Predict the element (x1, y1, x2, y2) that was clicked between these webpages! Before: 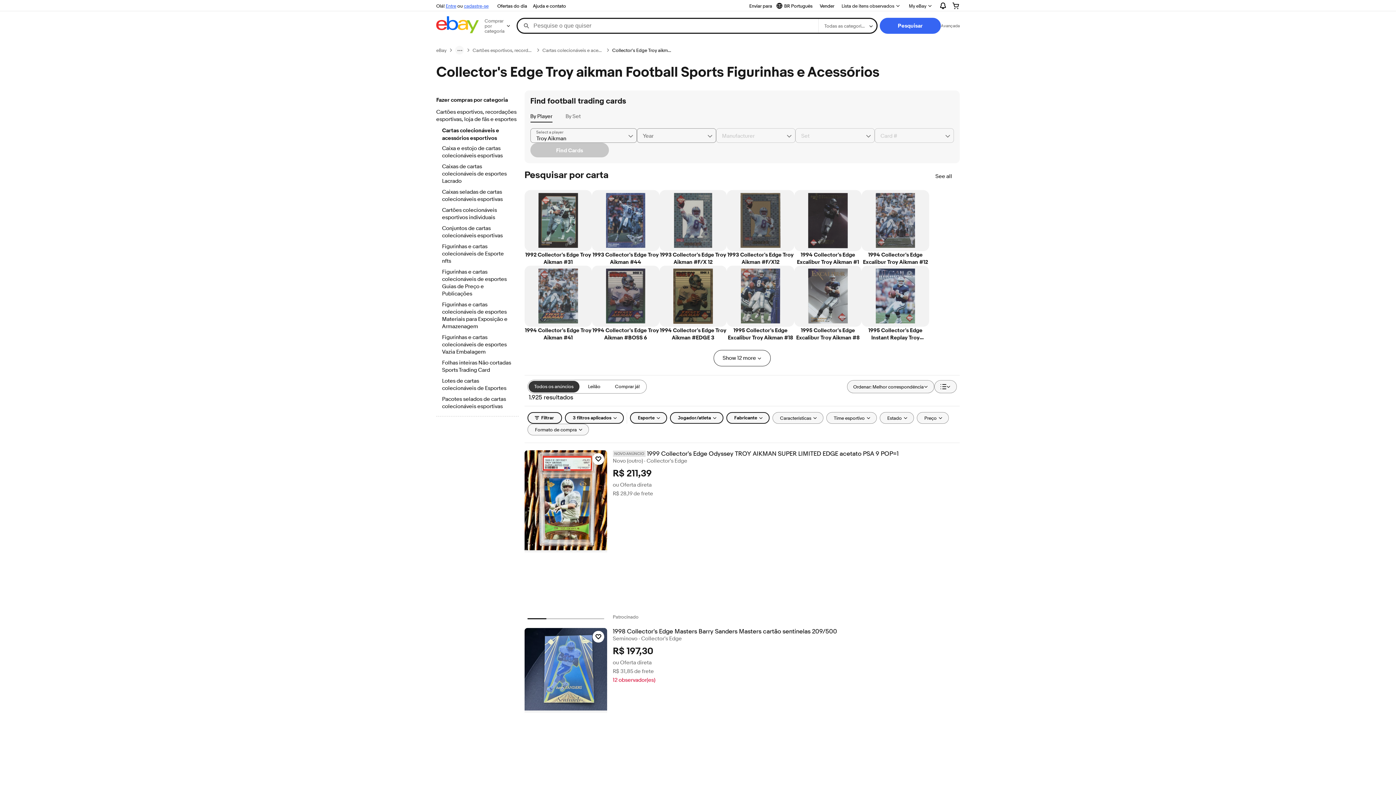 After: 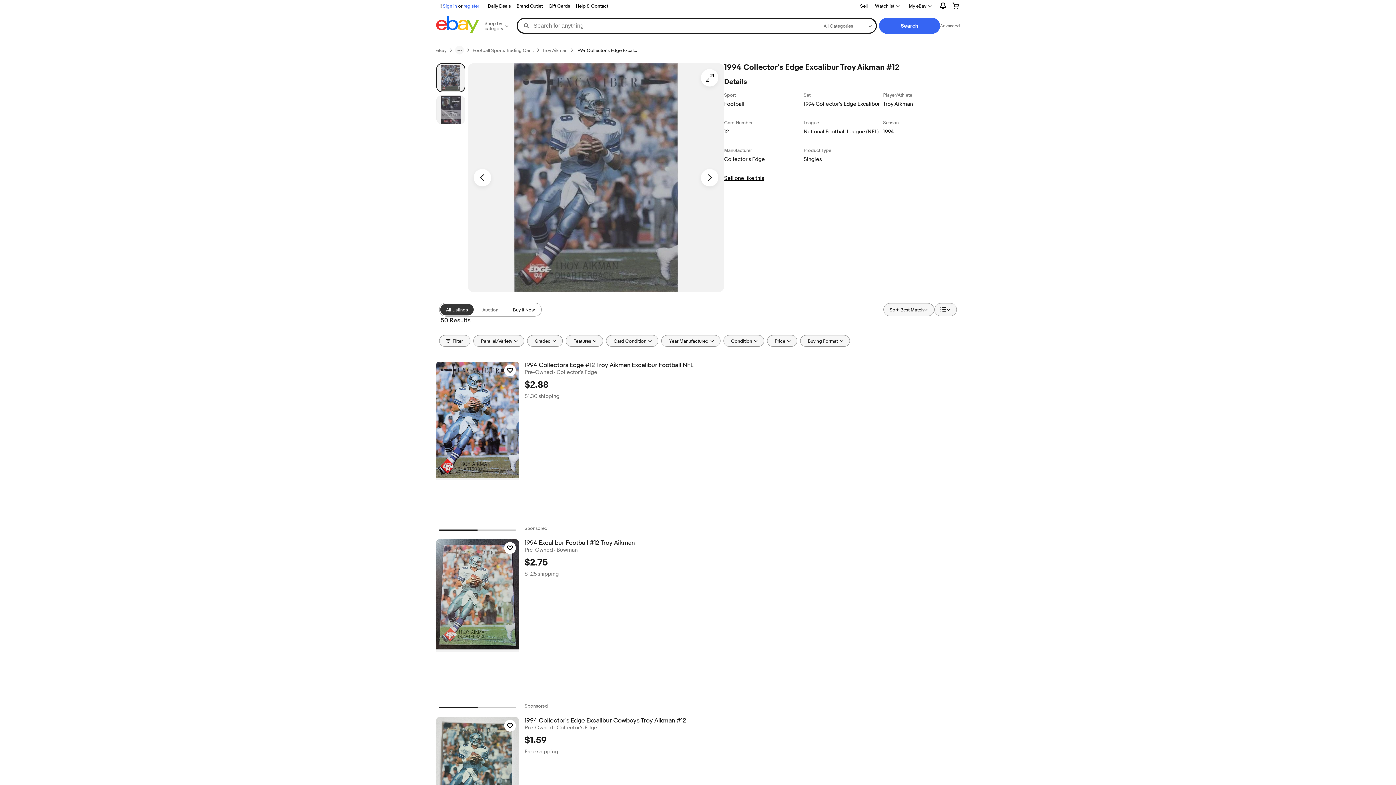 Action: bbox: (861, 190, 929, 265) label: 1994 Collector's Edge Excalibur Troy Aikman #12